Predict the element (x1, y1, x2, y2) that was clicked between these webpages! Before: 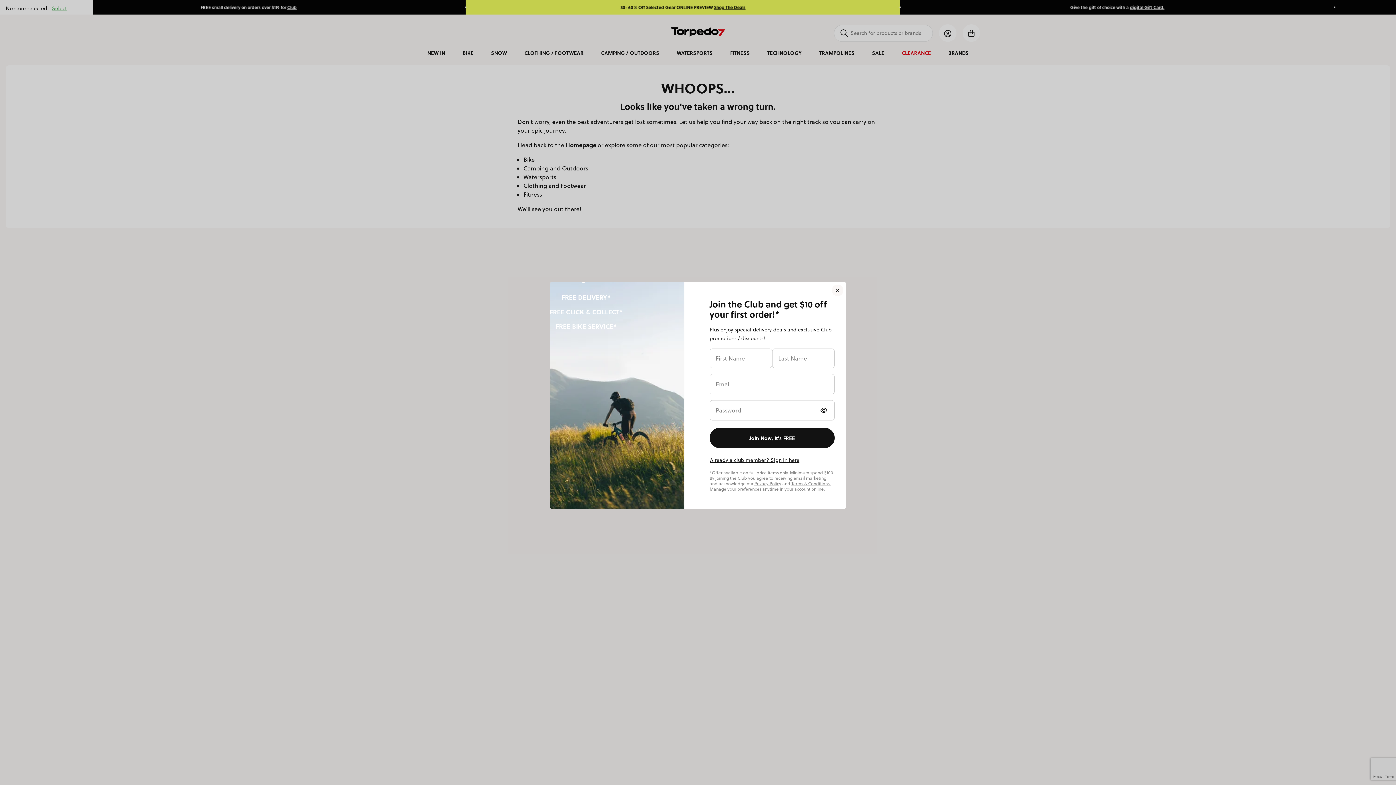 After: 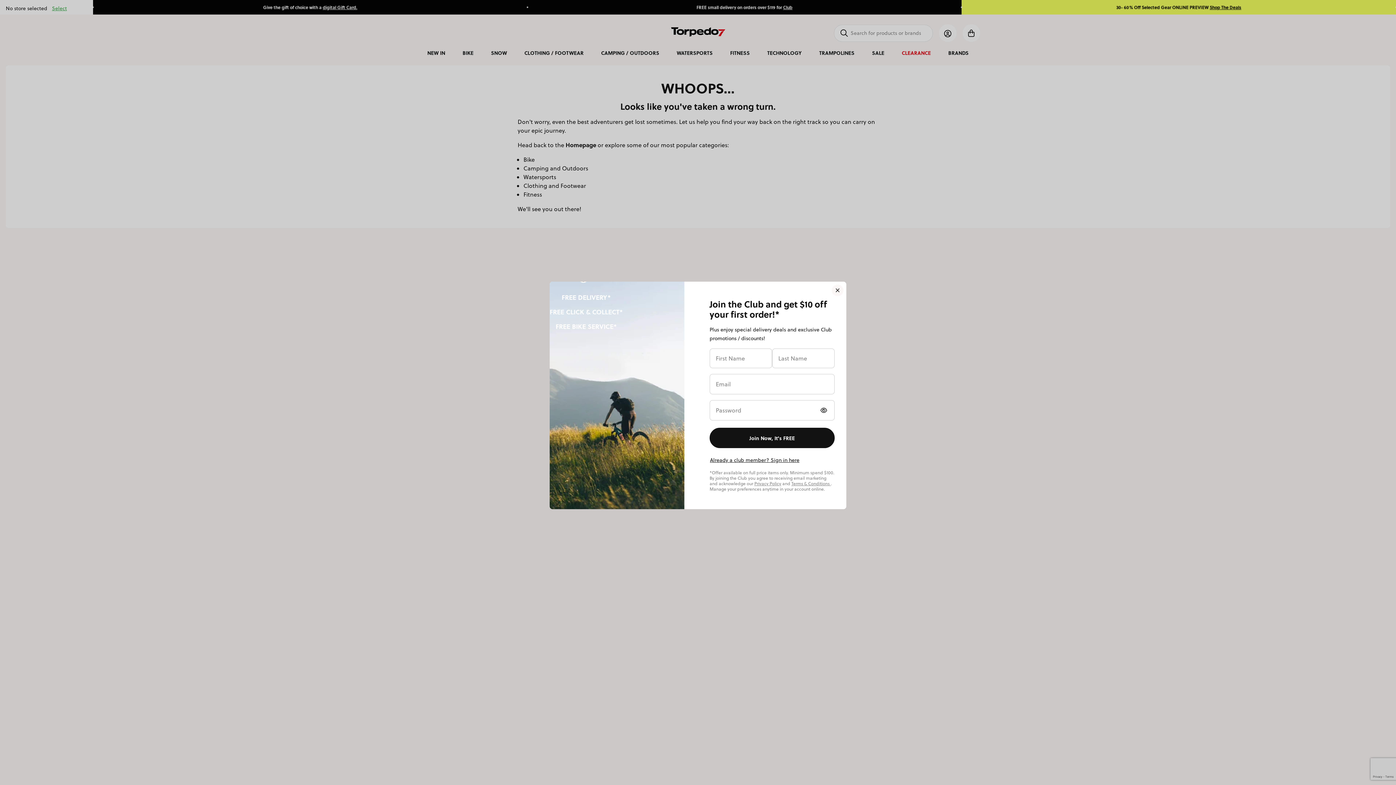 Action: label: Terms & Conditions  bbox: (791, 480, 830, 486)